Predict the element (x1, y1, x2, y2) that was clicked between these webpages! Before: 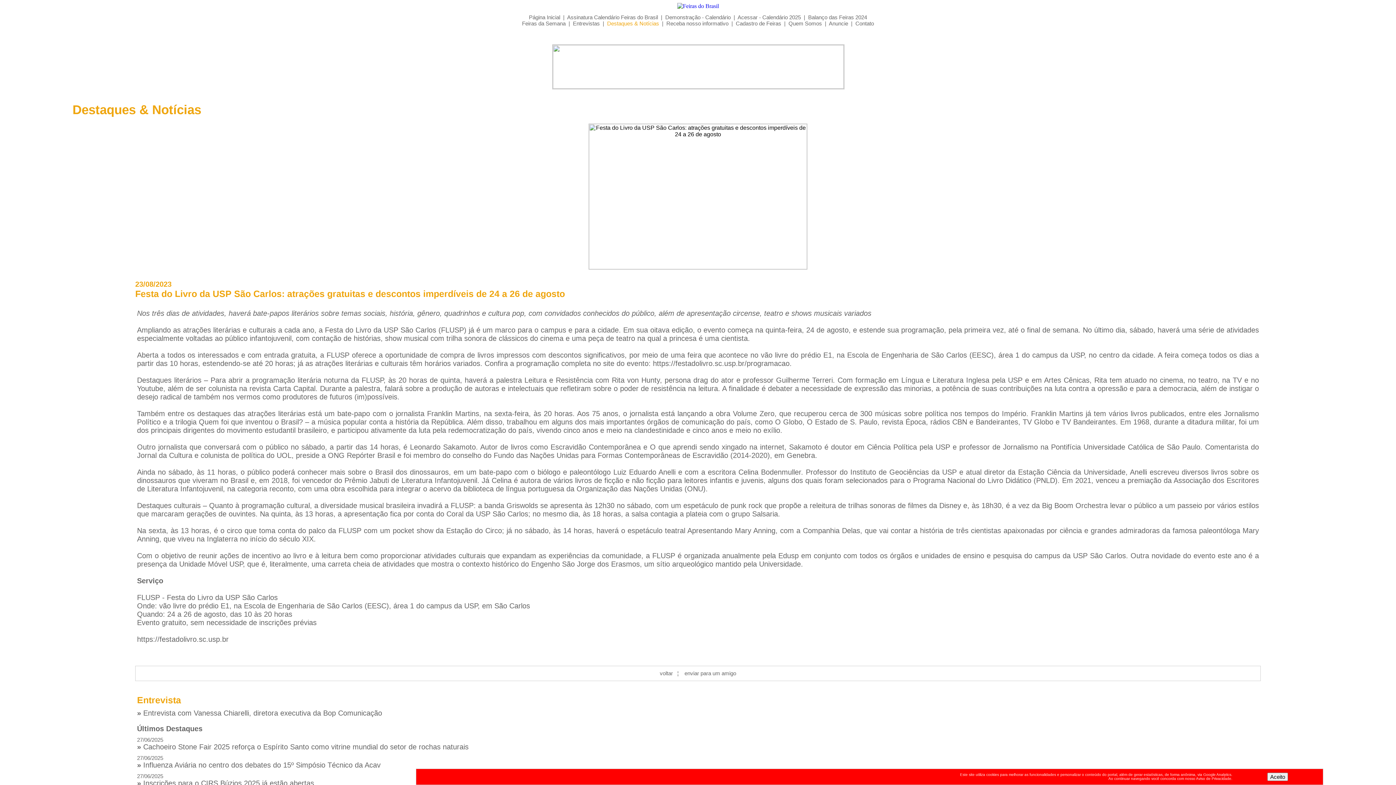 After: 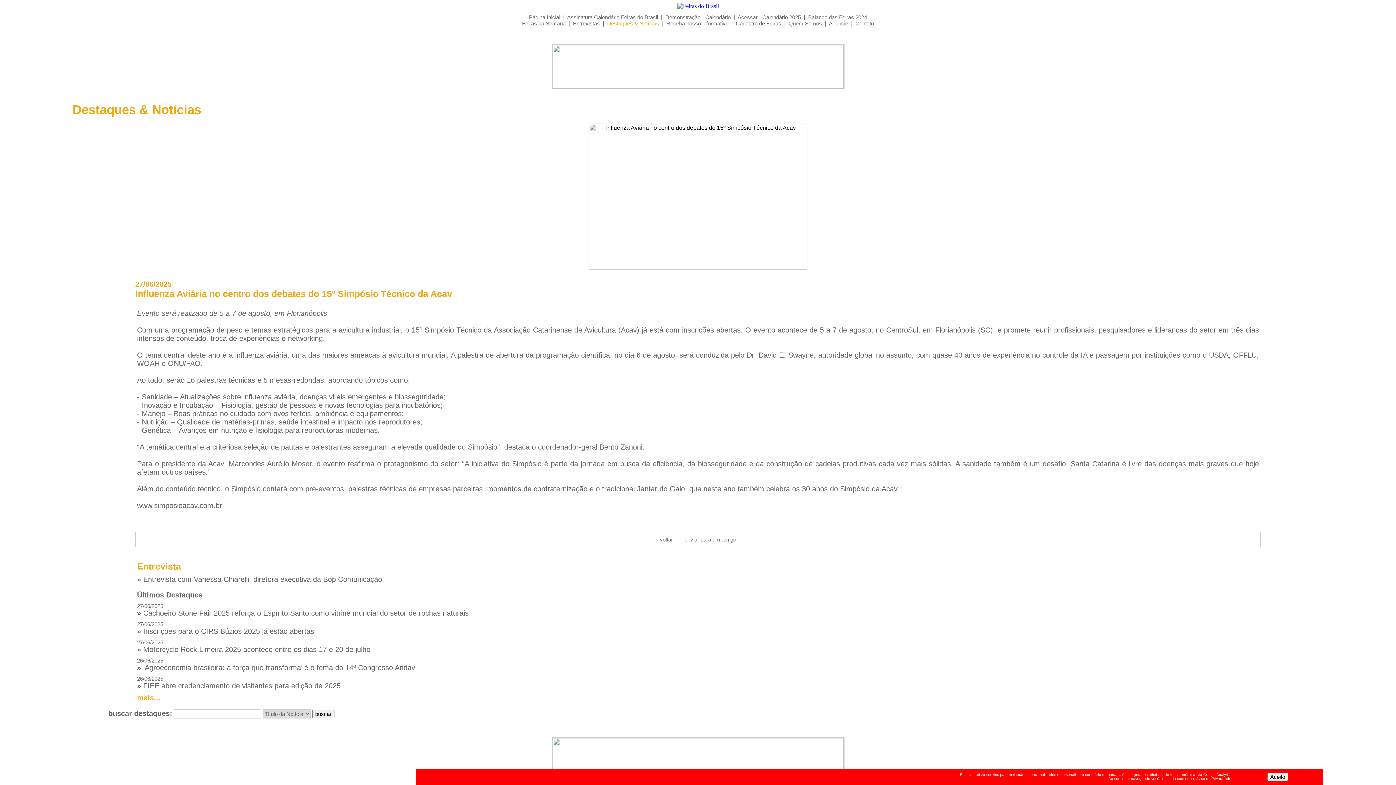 Action: bbox: (137, 753, 380, 769) label: 27/06/2025
» Influenza Aviária no centro dos debates do 15º Simpósio Técnico da Acav